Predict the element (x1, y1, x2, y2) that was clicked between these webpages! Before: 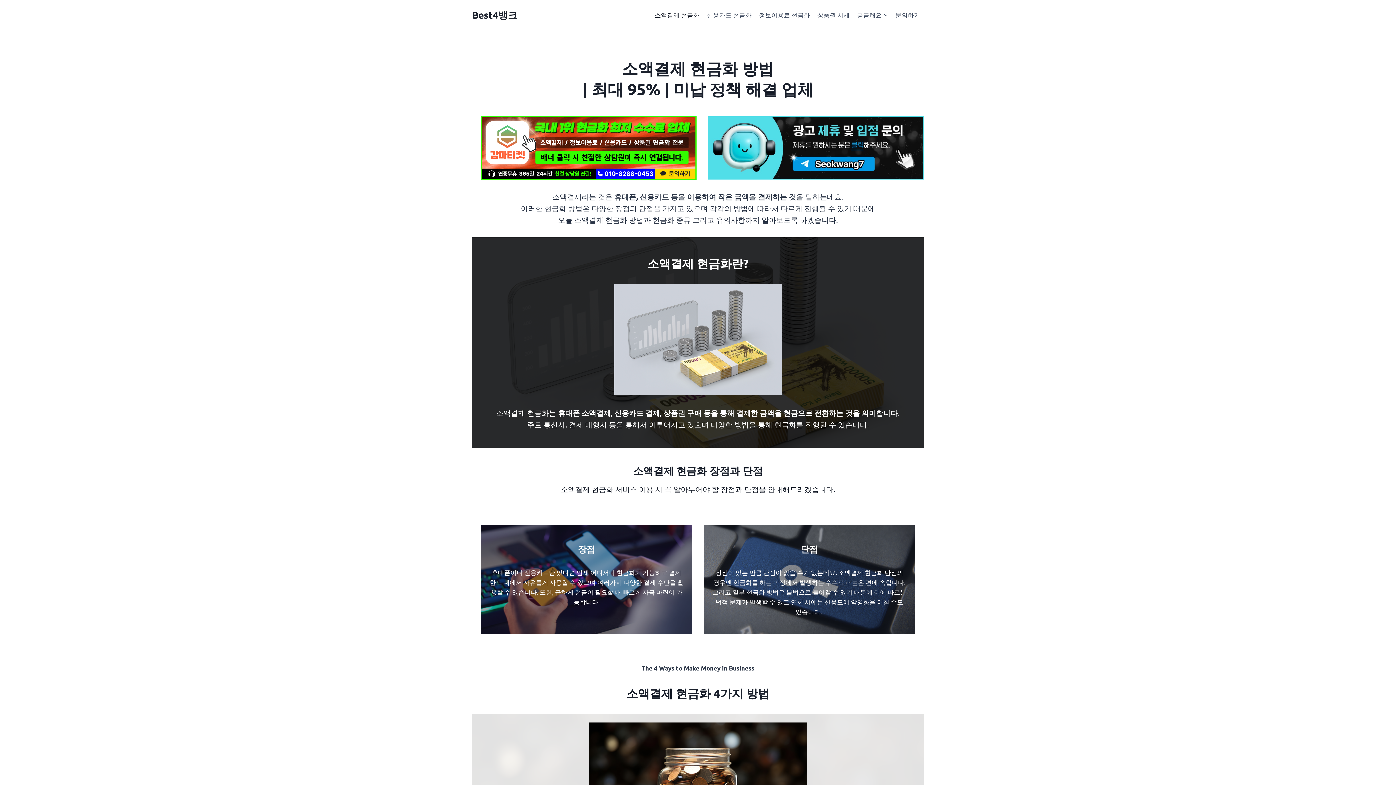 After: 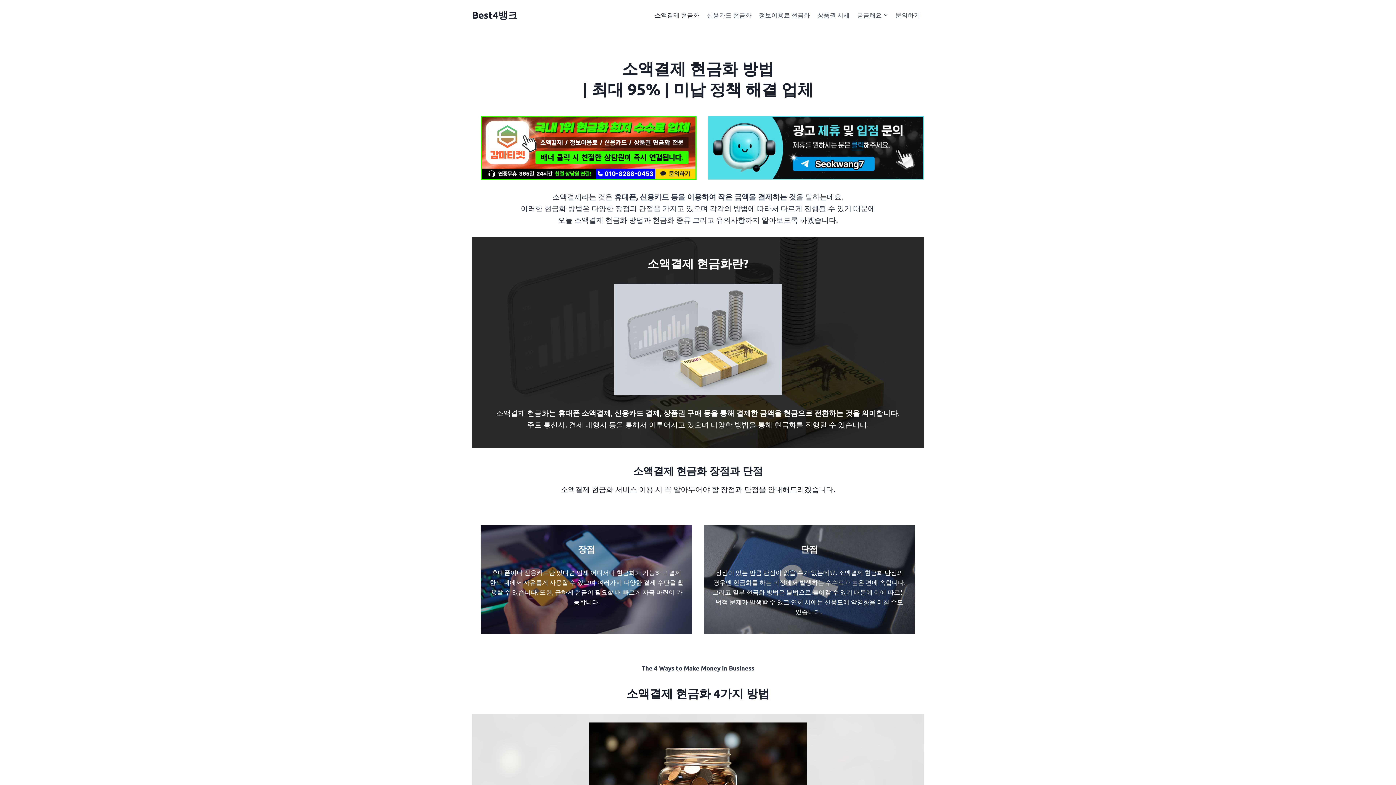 Action: bbox: (481, 116, 696, 179)